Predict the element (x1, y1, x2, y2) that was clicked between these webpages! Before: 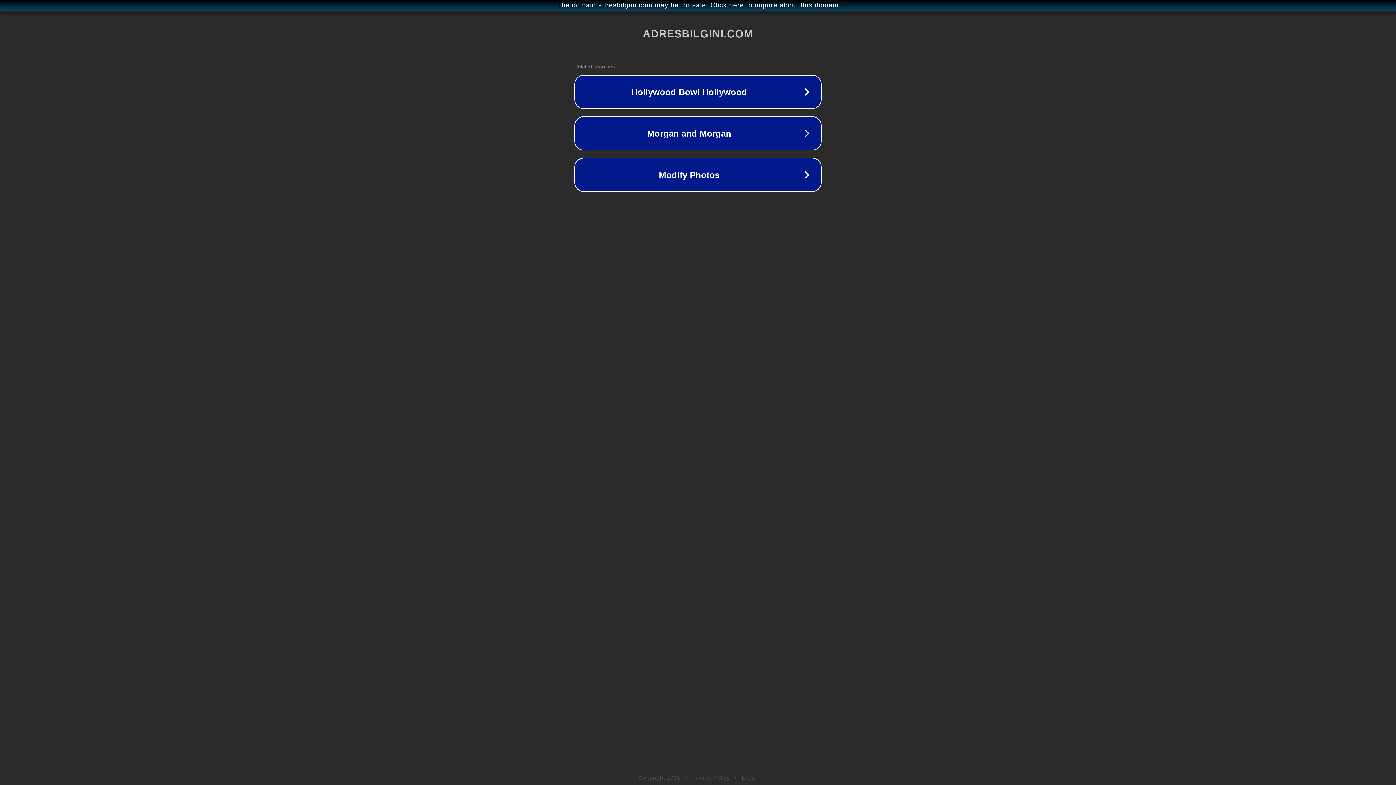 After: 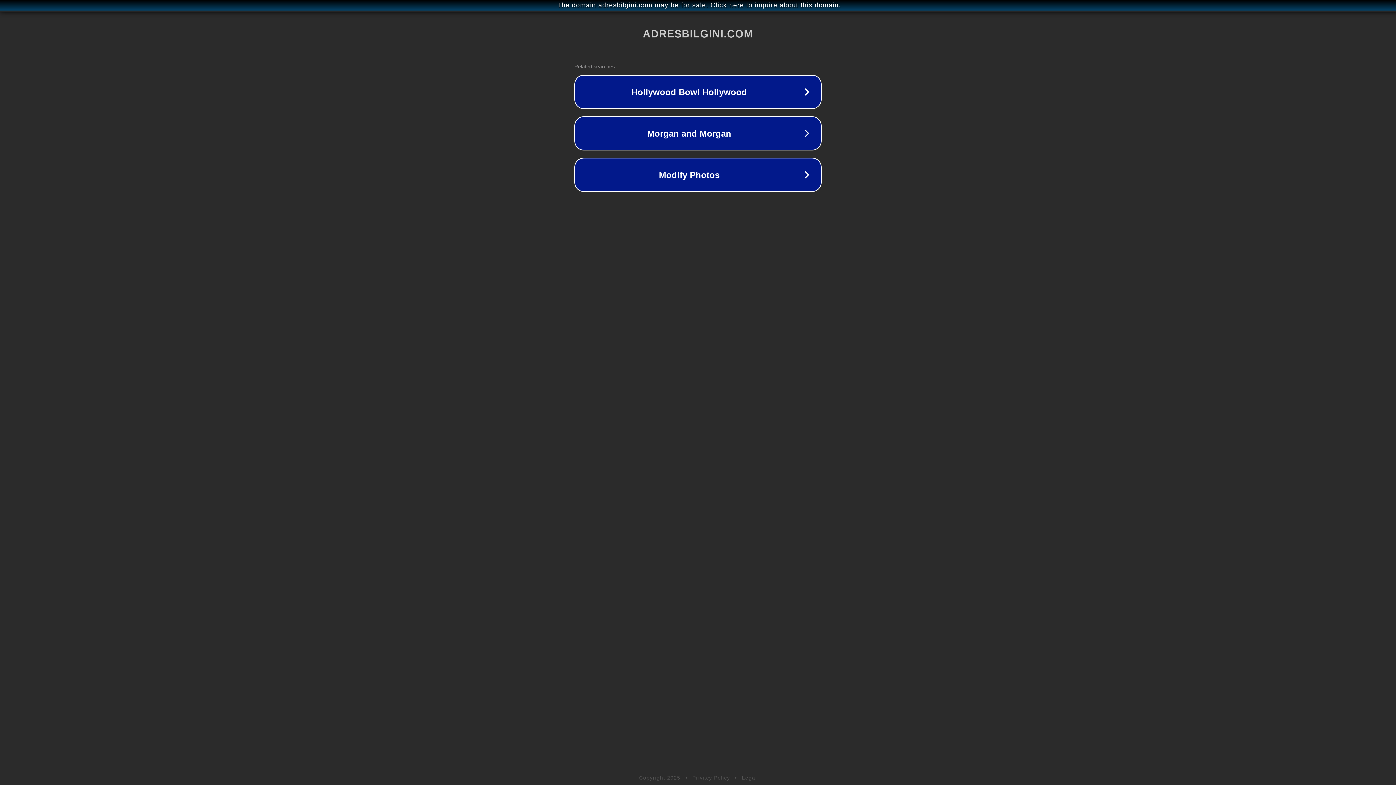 Action: label: Legal bbox: (742, 775, 757, 781)